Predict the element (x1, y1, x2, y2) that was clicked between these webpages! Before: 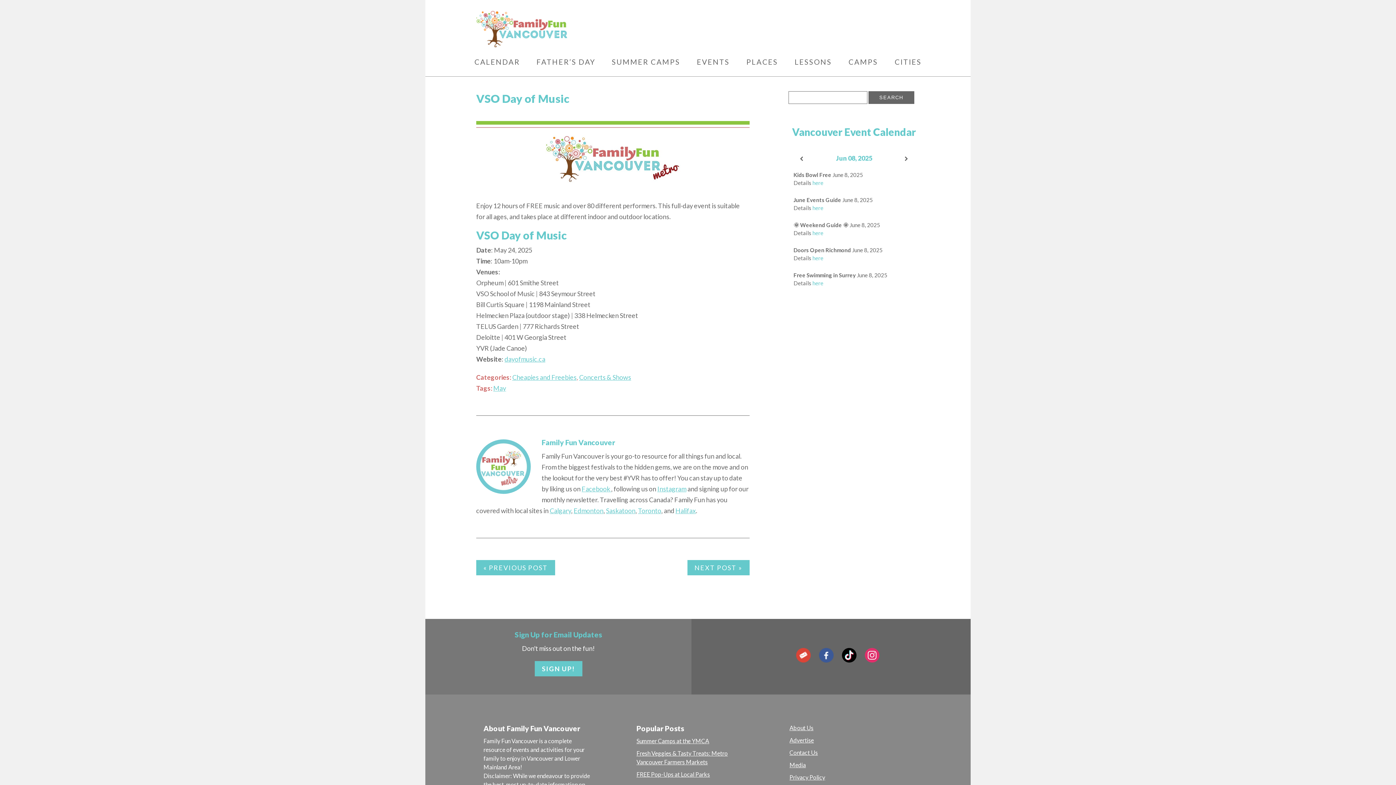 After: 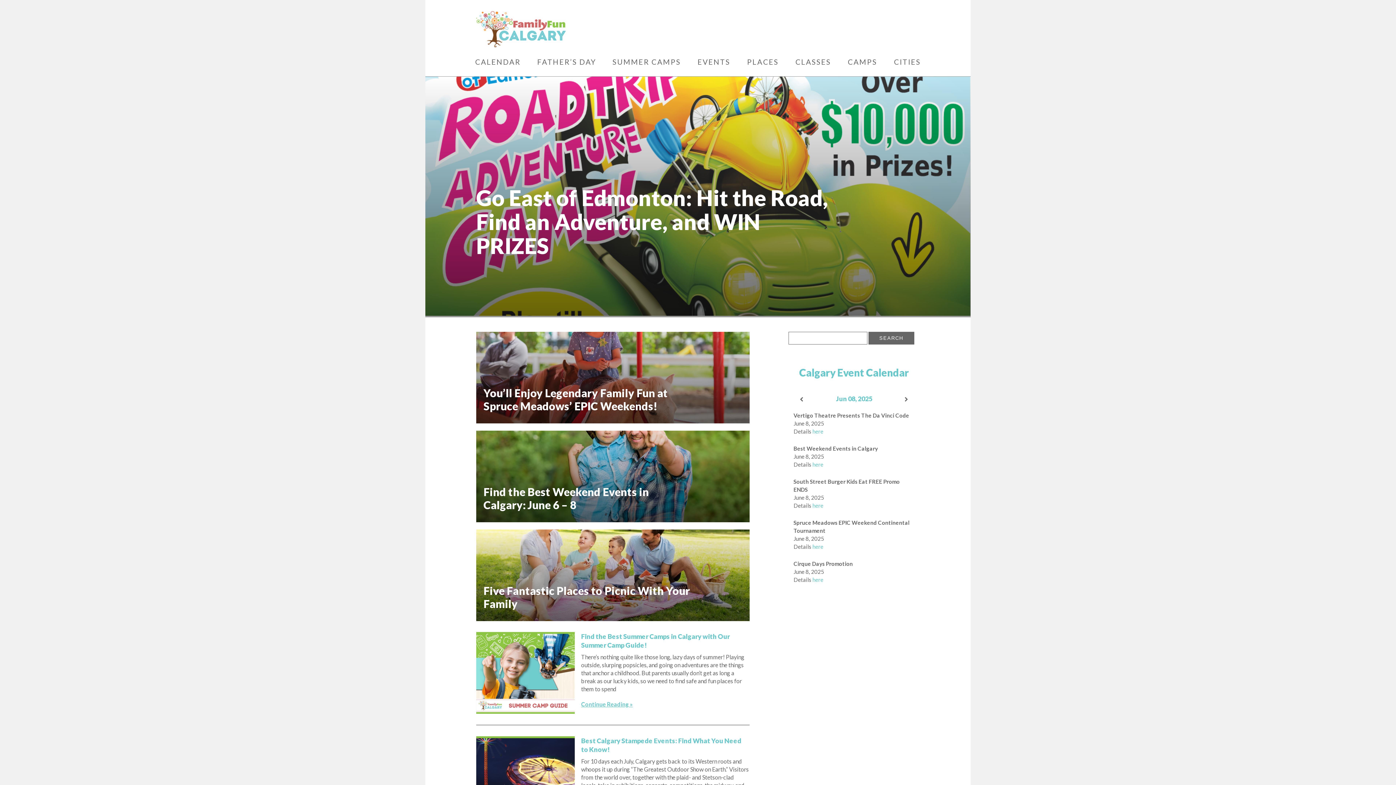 Action: bbox: (549, 506, 571, 514) label: Calgary